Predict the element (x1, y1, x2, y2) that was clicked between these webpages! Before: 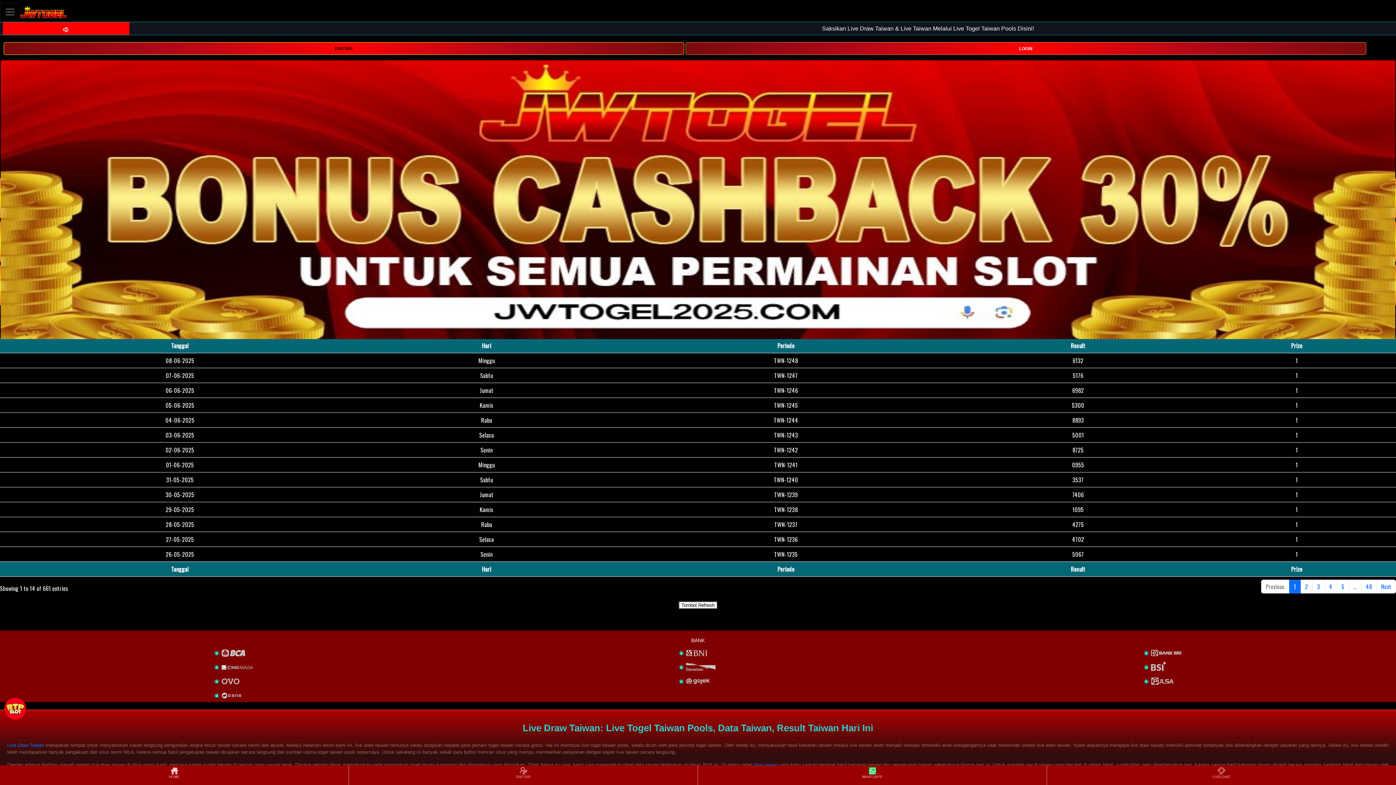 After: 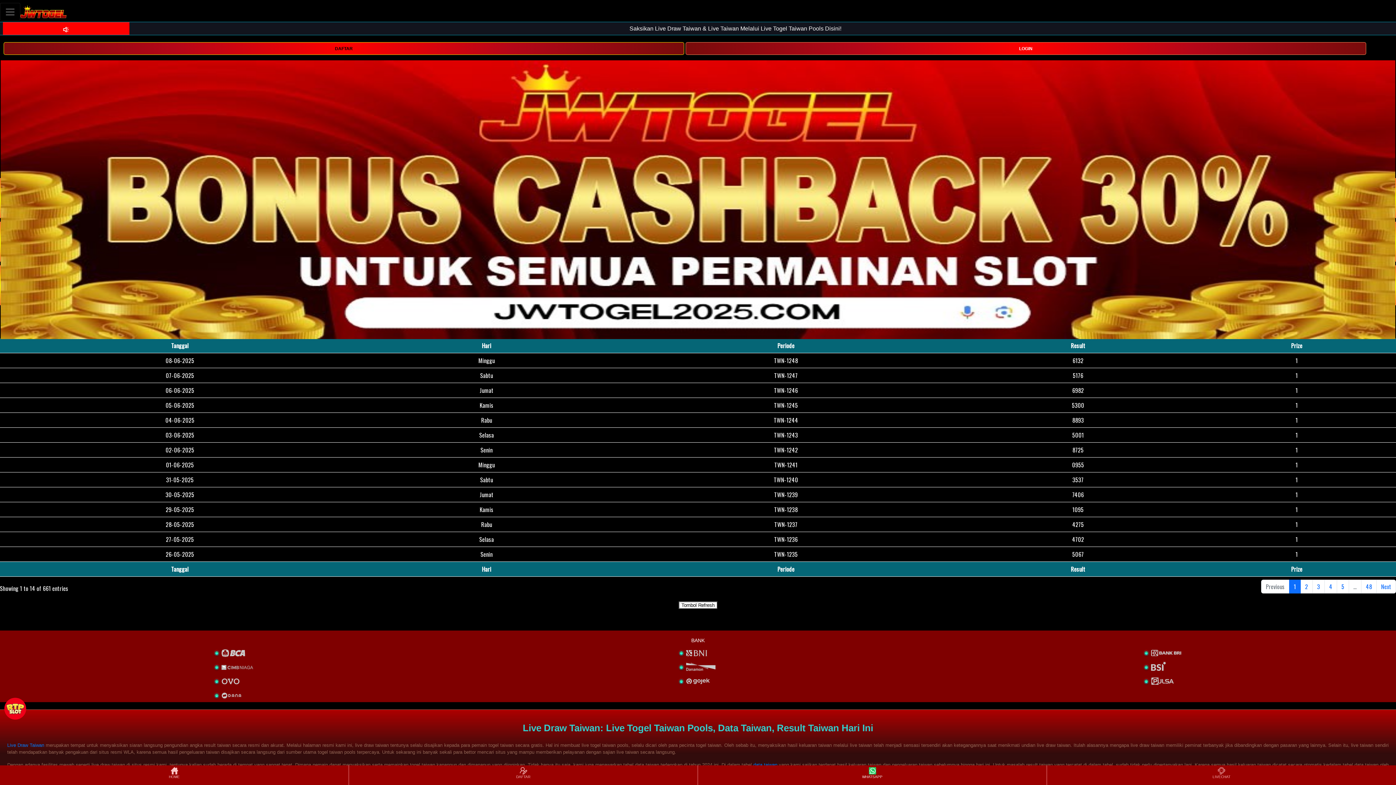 Action: label: WHATSAPP bbox: (698, 766, 1046, 784)